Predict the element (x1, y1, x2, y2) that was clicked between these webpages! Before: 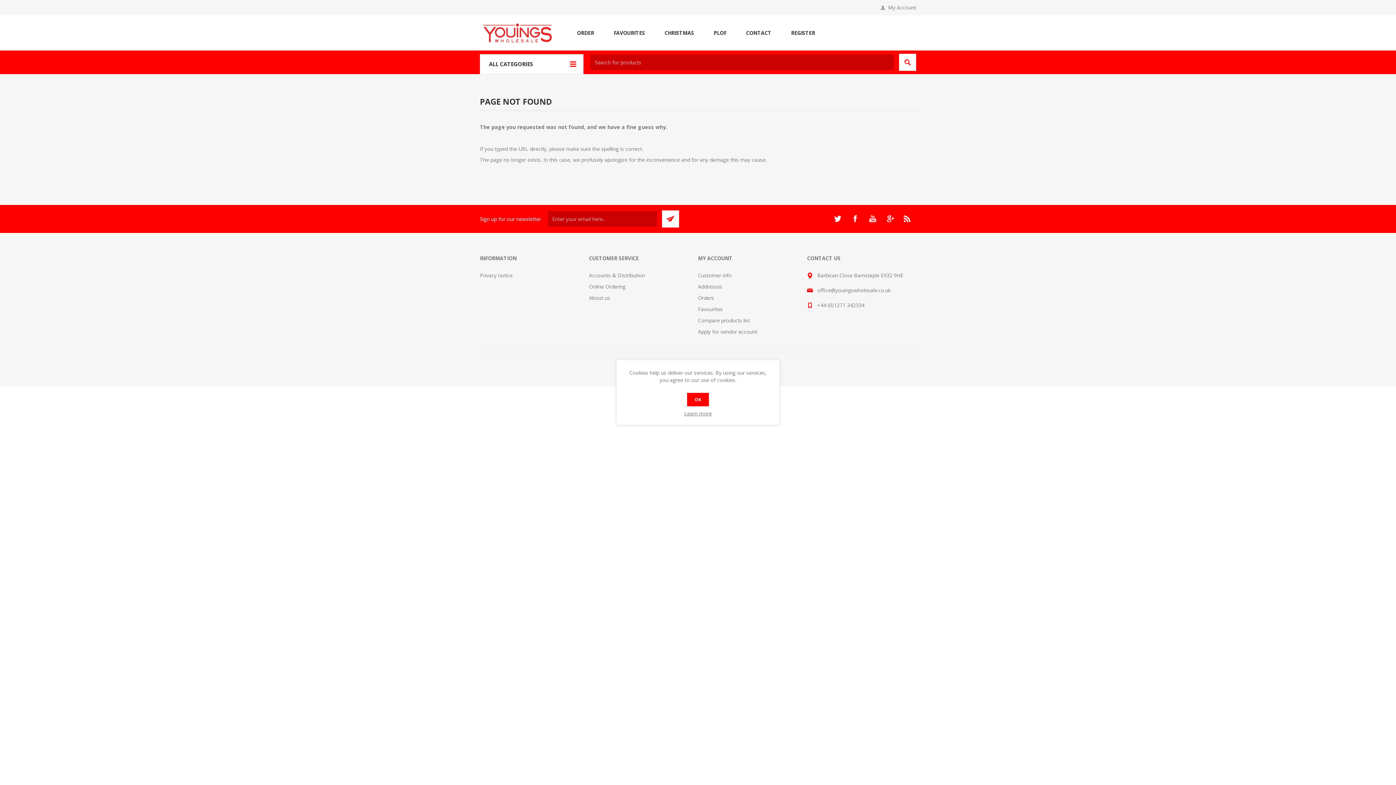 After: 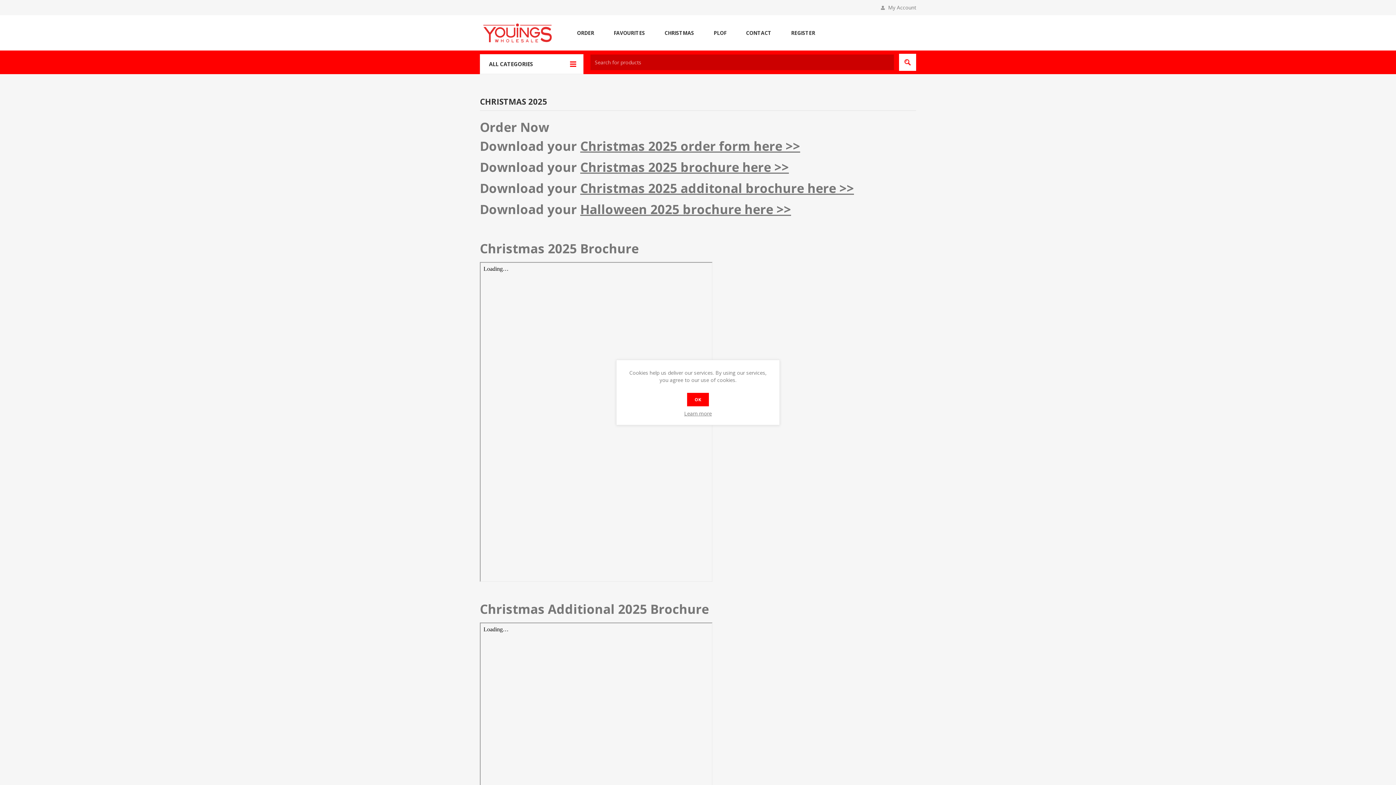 Action: bbox: (654, 27, 704, 38) label: CHRISTMAS